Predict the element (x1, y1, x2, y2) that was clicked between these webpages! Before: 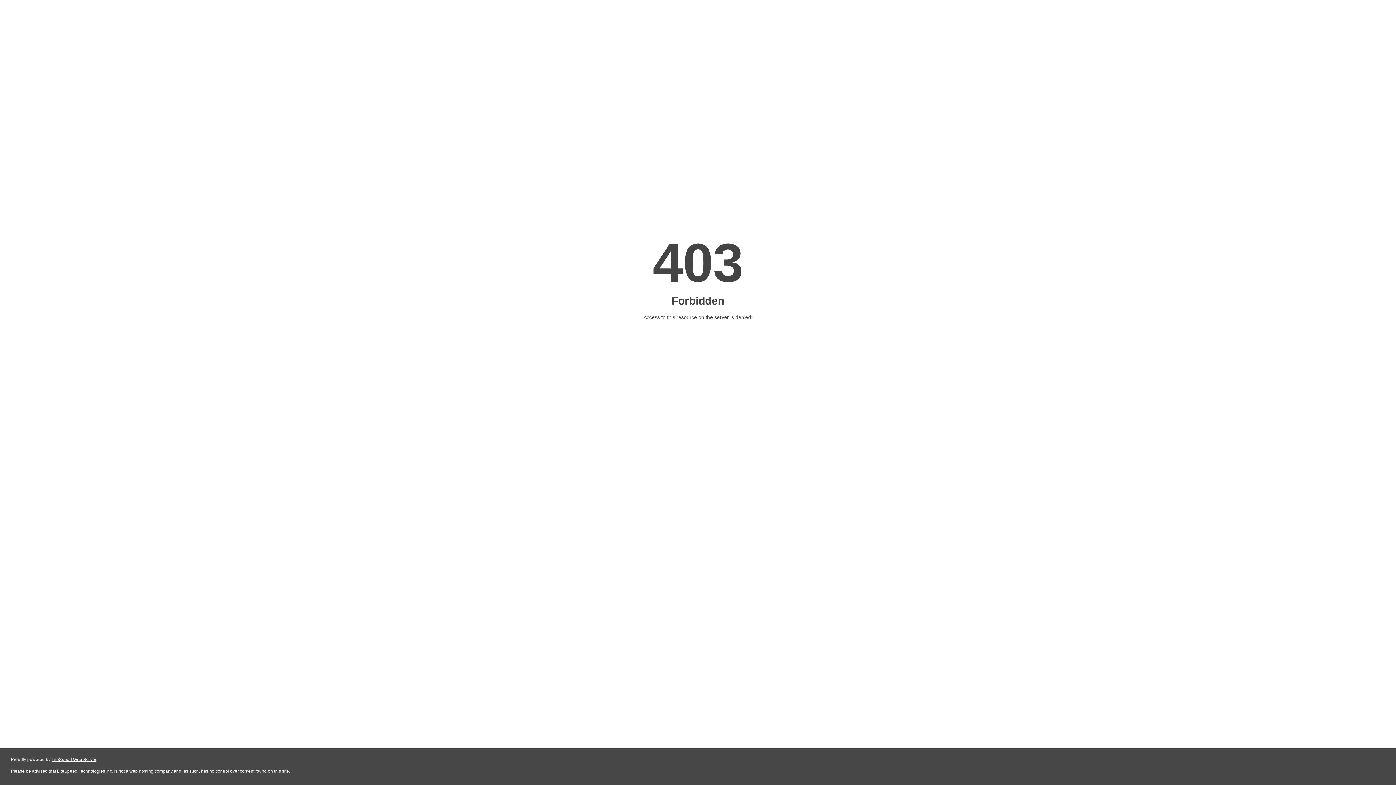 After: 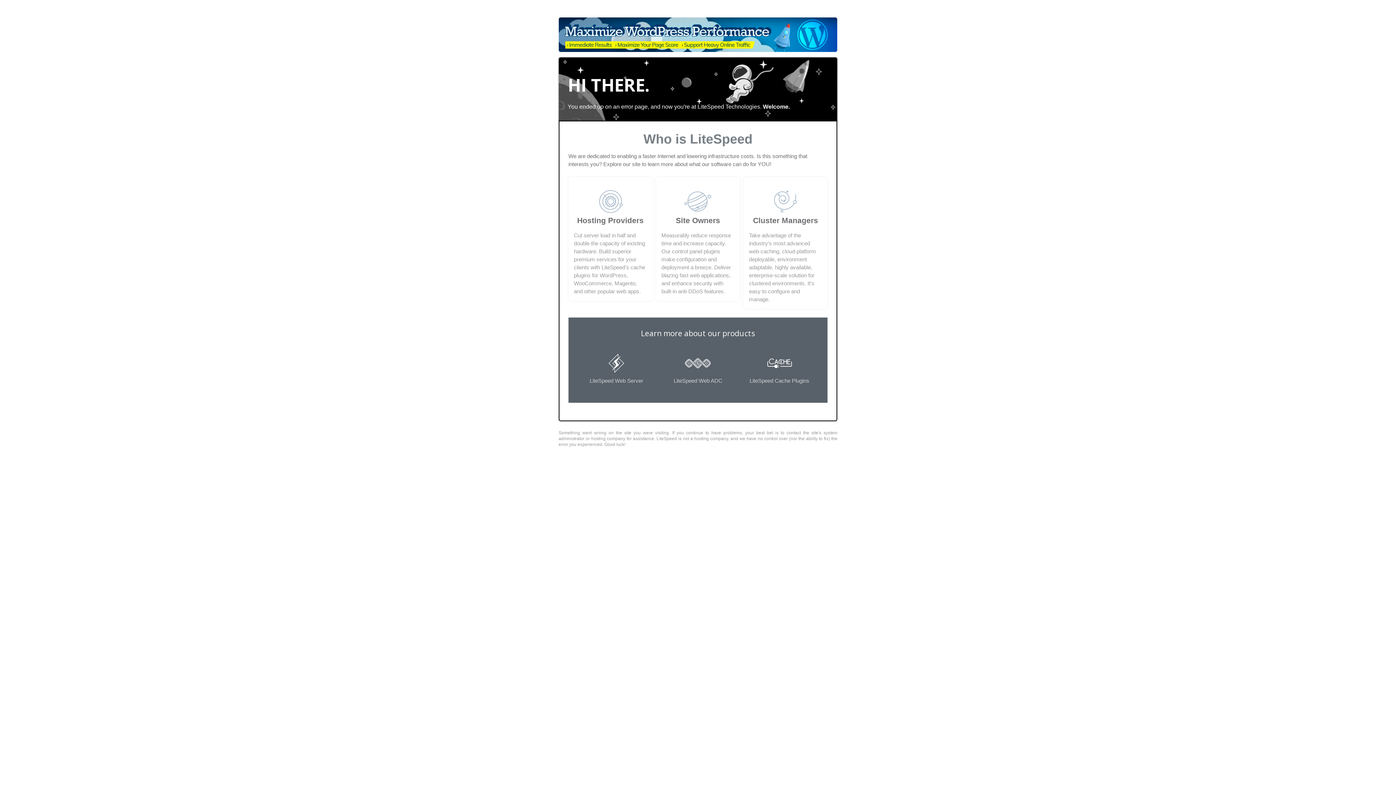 Action: label: LiteSpeed Web Server bbox: (51, 757, 96, 762)